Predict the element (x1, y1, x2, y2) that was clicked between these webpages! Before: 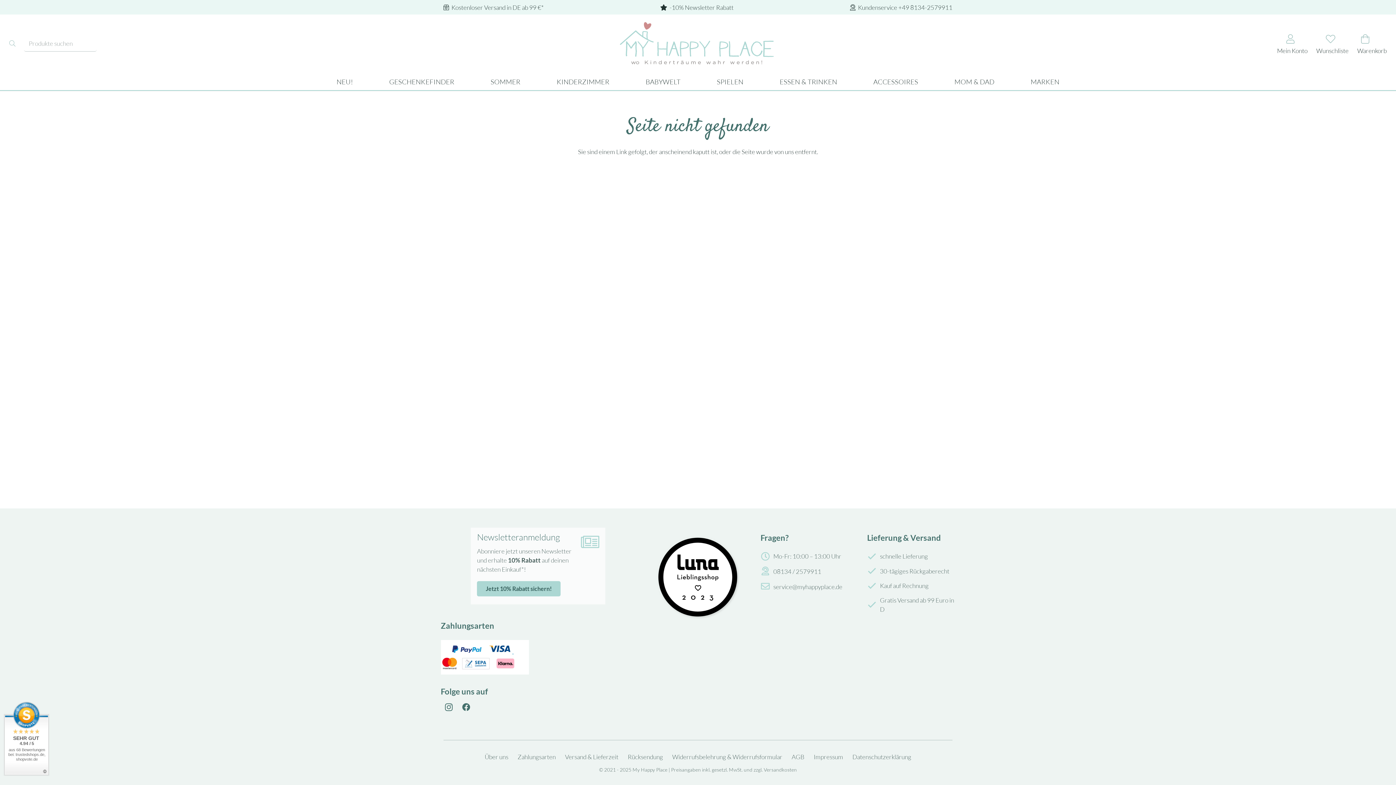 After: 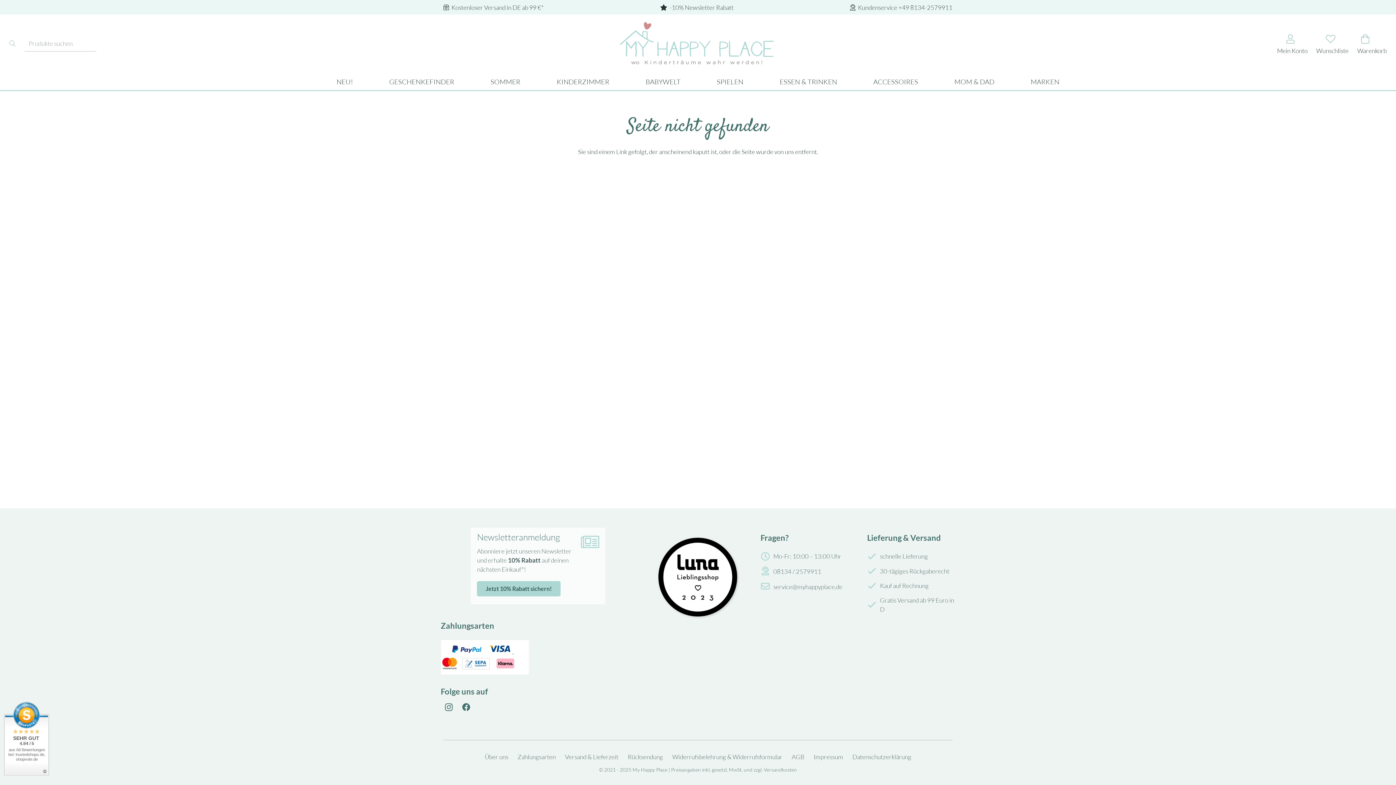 Action: bbox: (477, 581, 560, 596) label: Jetzt 10% Rabatt sichern!